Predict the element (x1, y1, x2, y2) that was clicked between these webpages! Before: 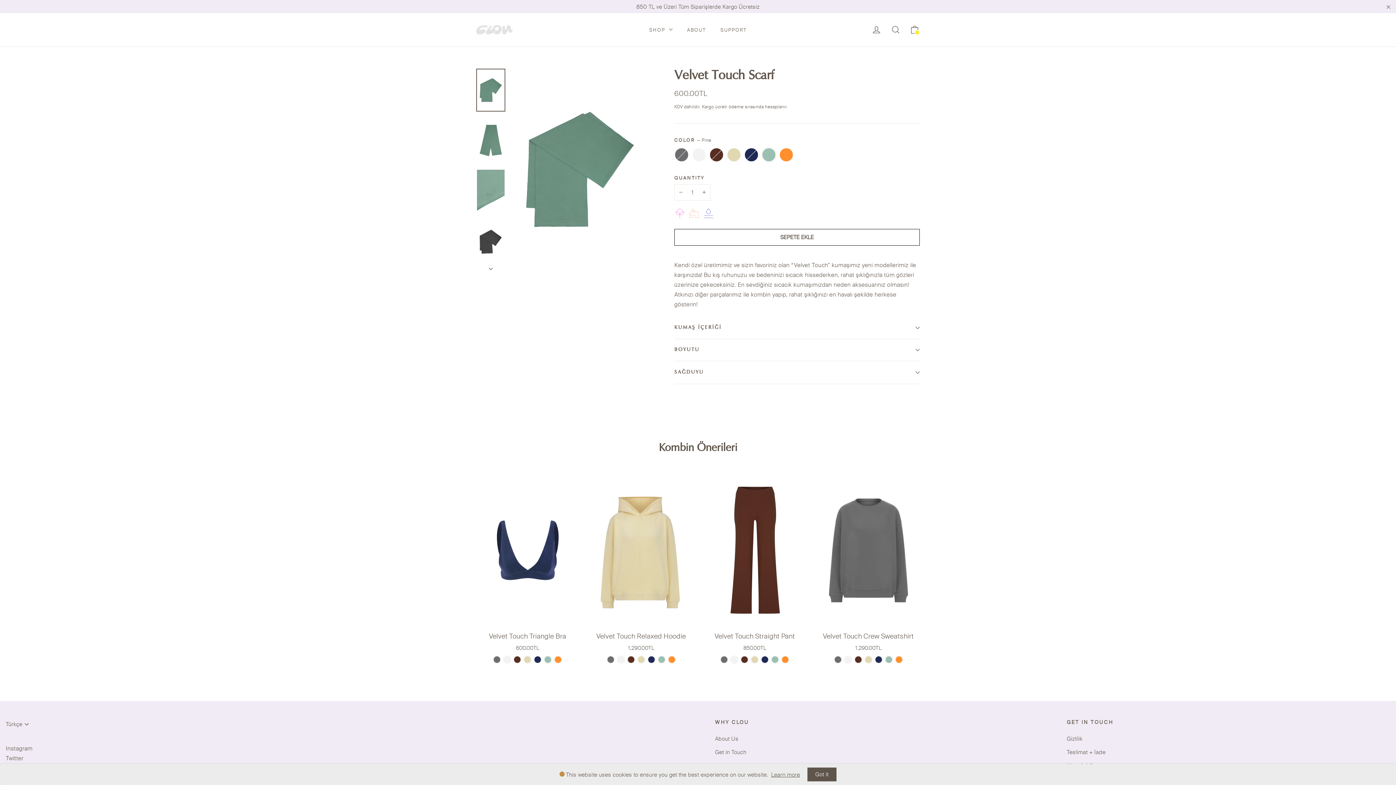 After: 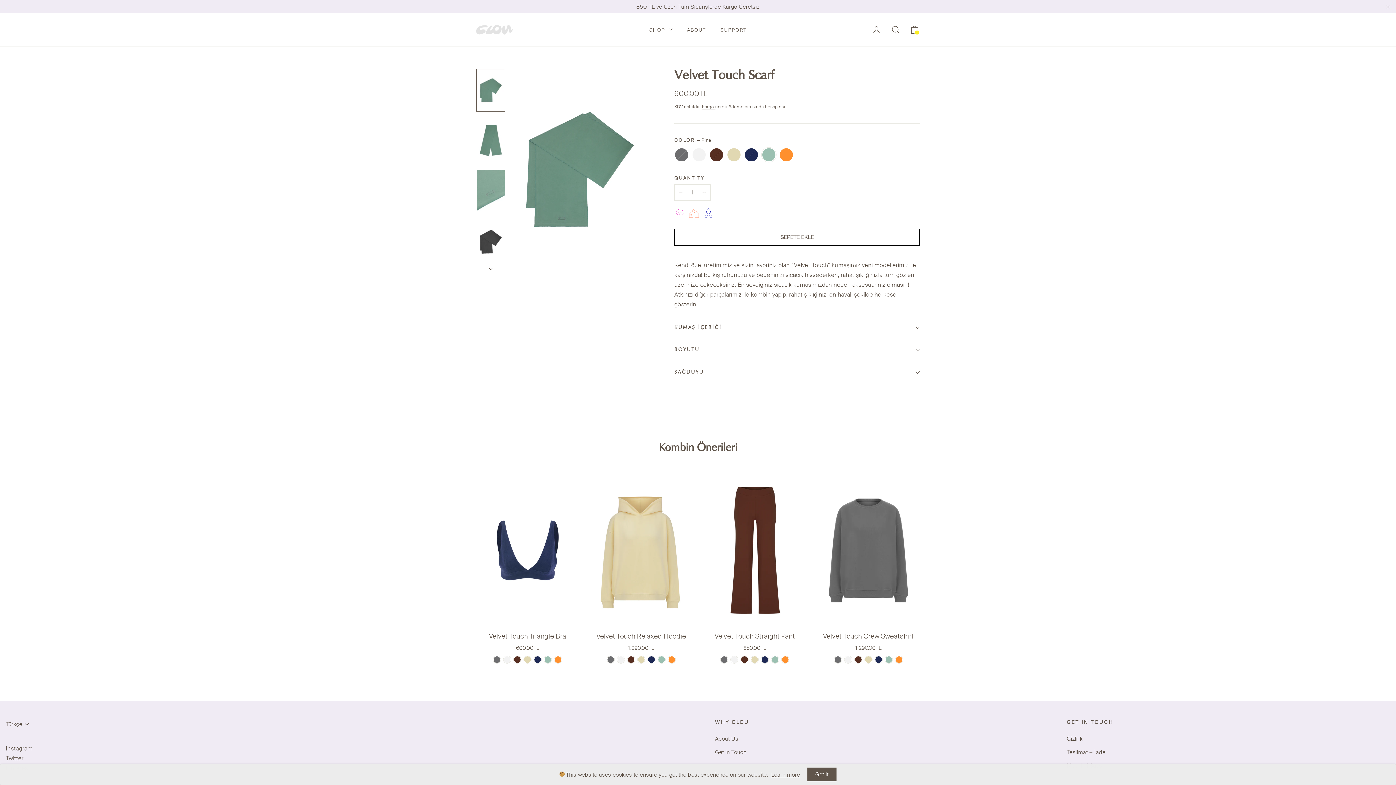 Action: bbox: (477, 69, 504, 110)